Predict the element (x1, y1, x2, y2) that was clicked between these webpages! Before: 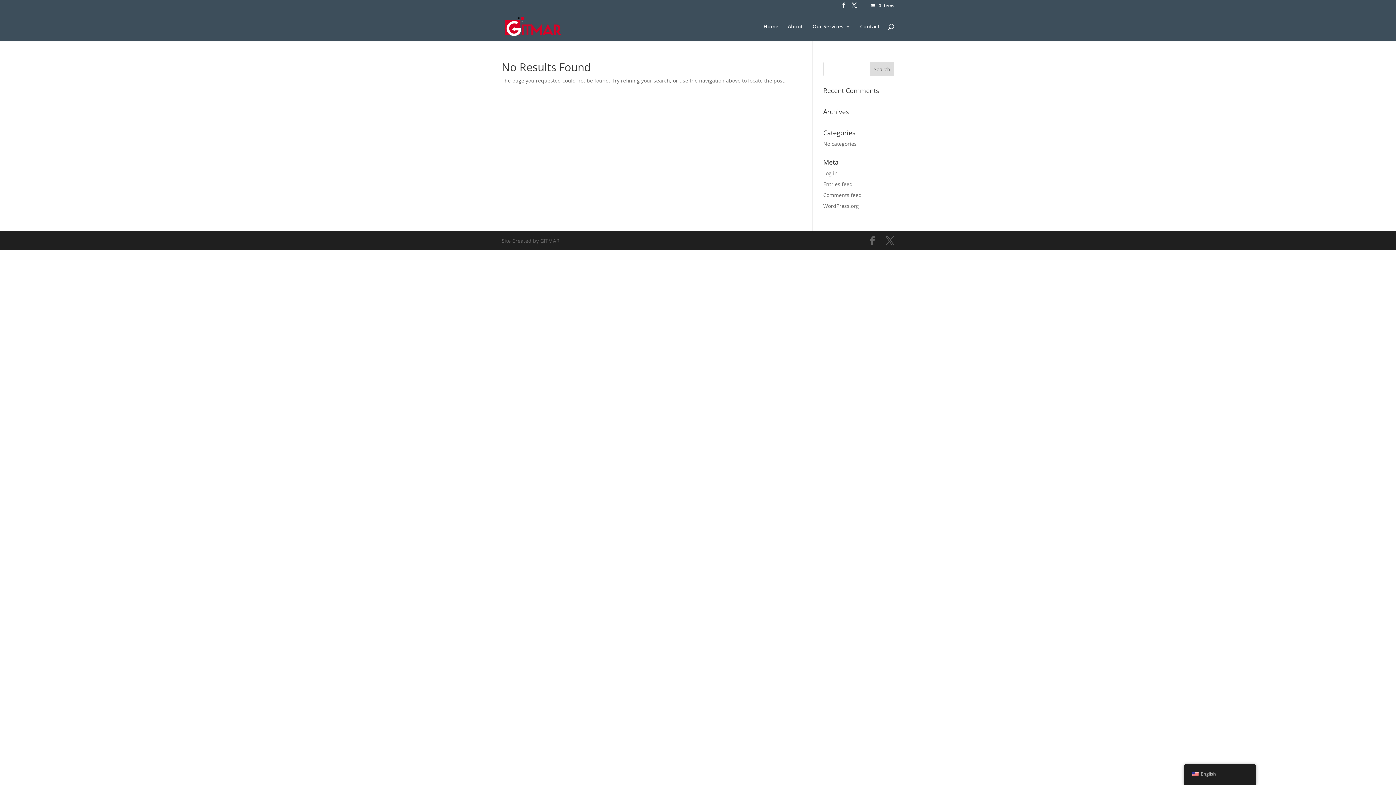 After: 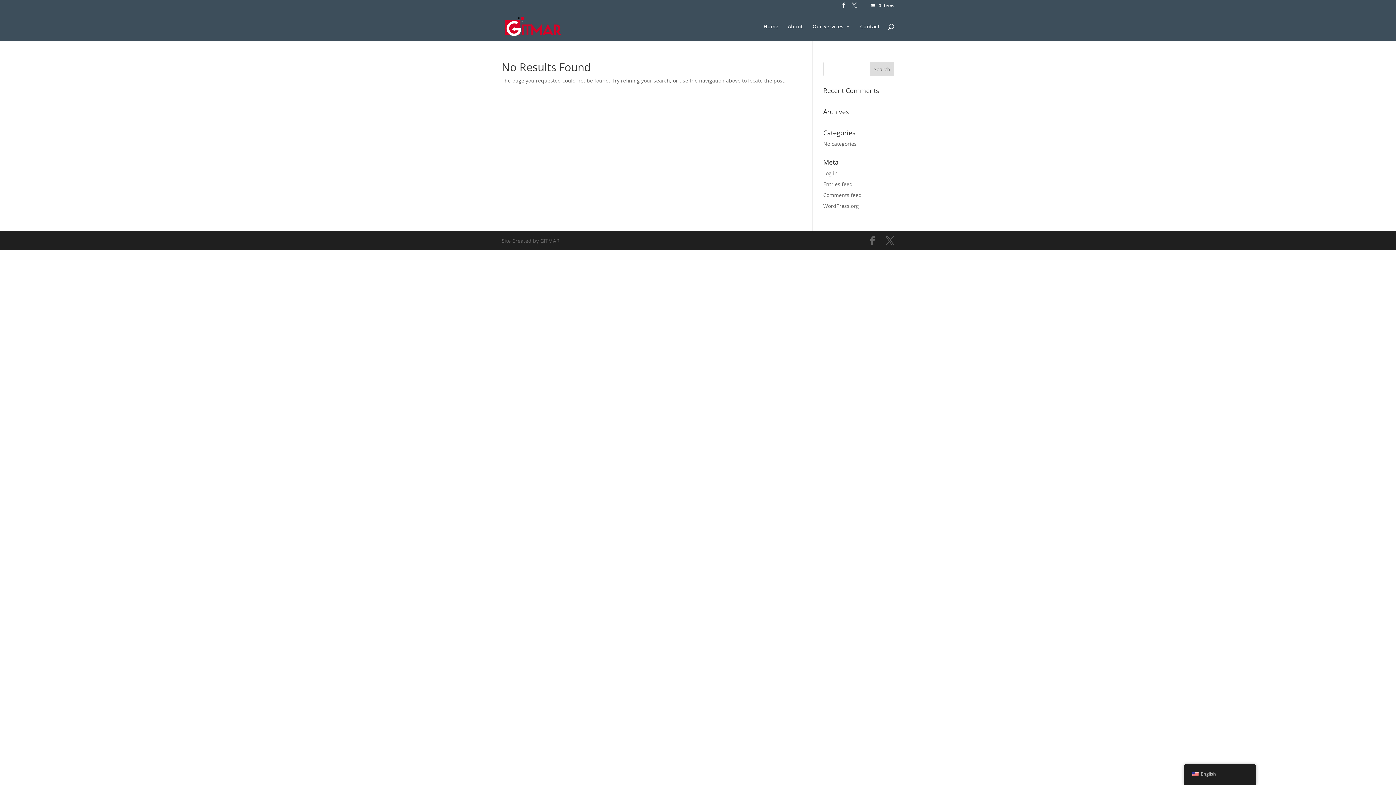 Action: bbox: (852, 2, 857, 11)